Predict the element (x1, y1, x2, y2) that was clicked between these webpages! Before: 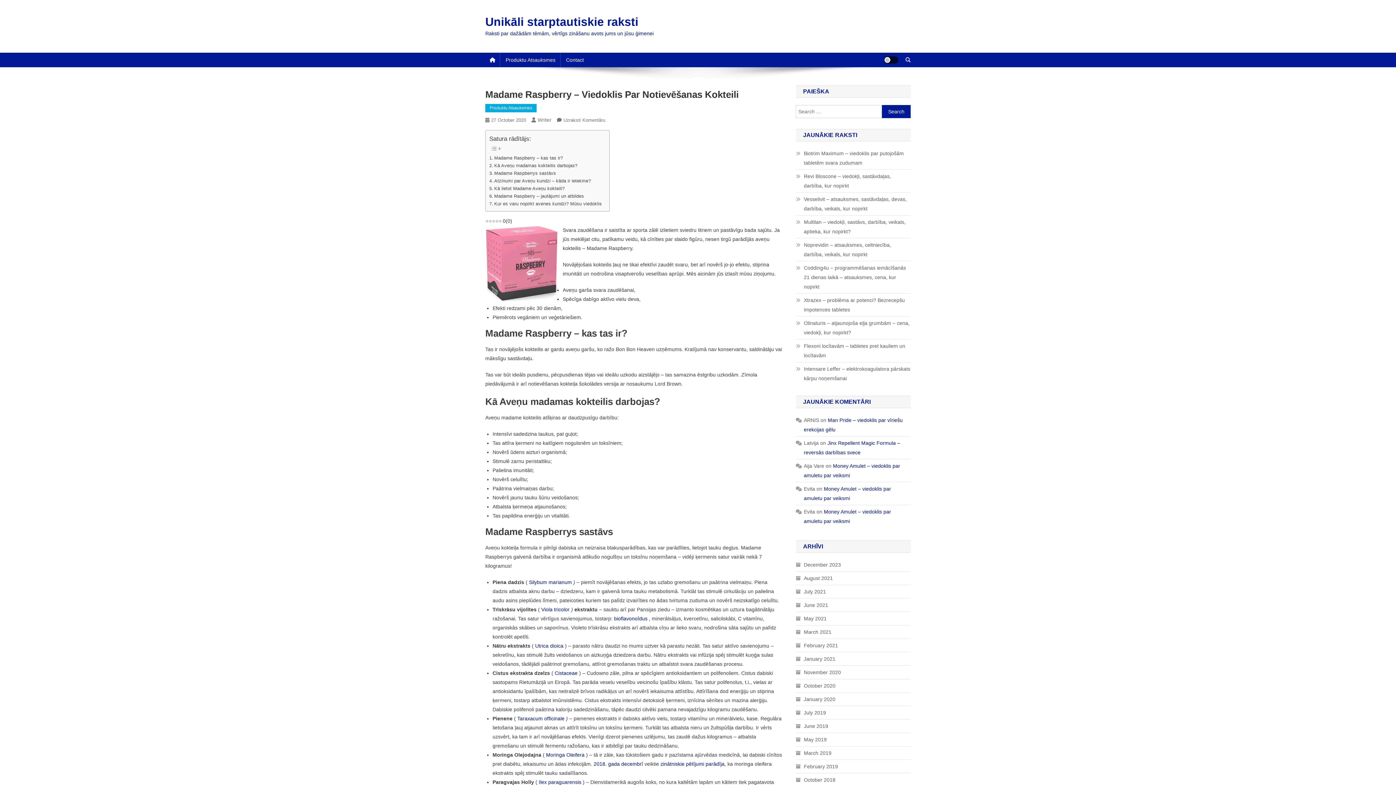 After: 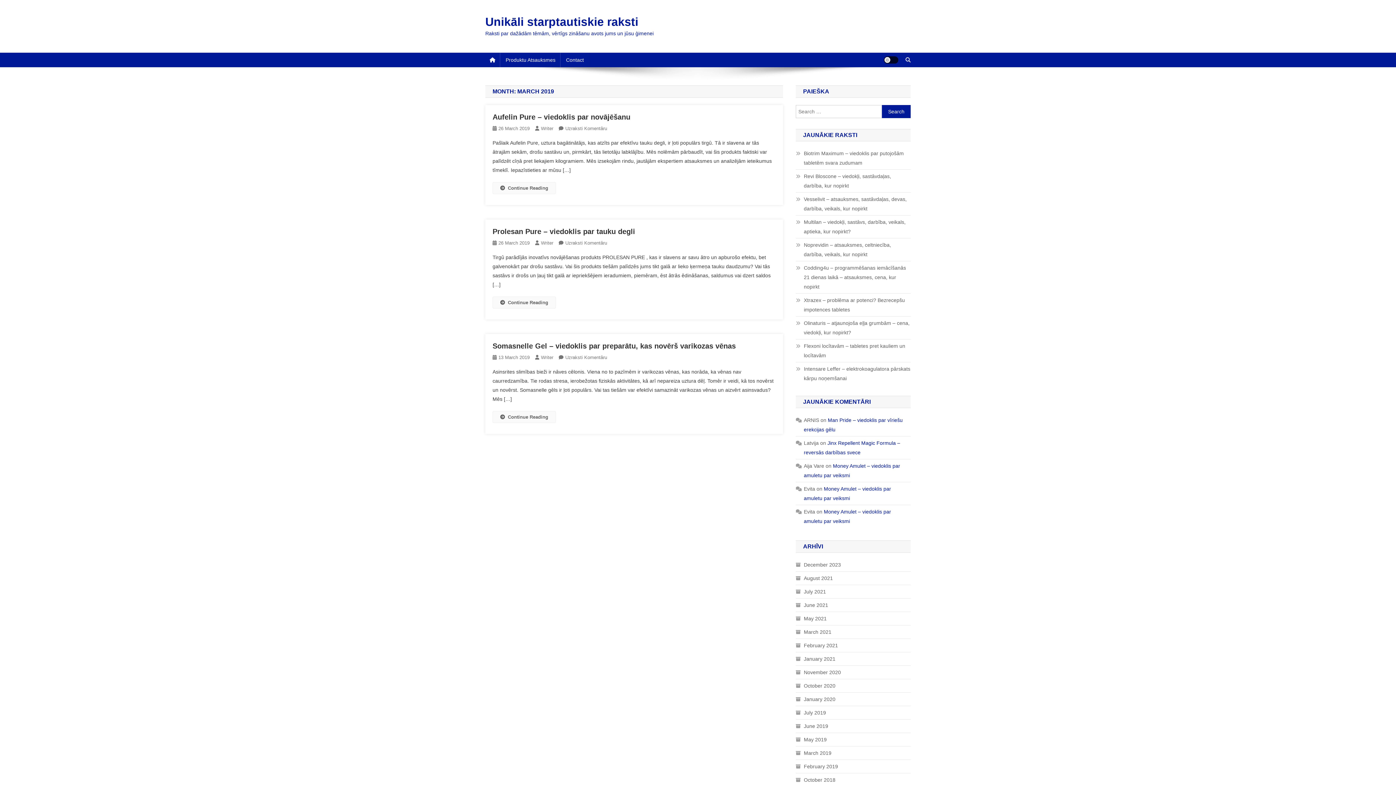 Action: label: March 2019 bbox: (796, 748, 831, 758)